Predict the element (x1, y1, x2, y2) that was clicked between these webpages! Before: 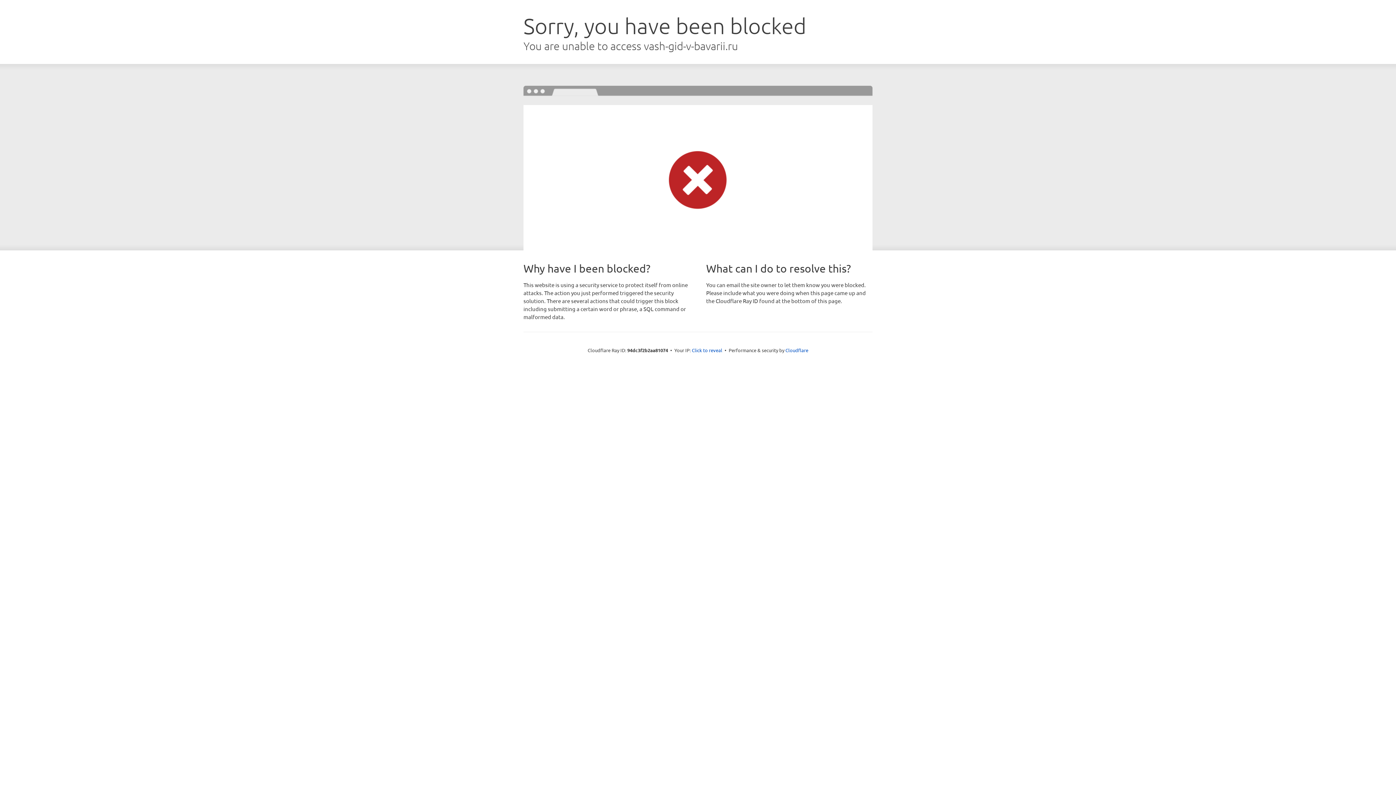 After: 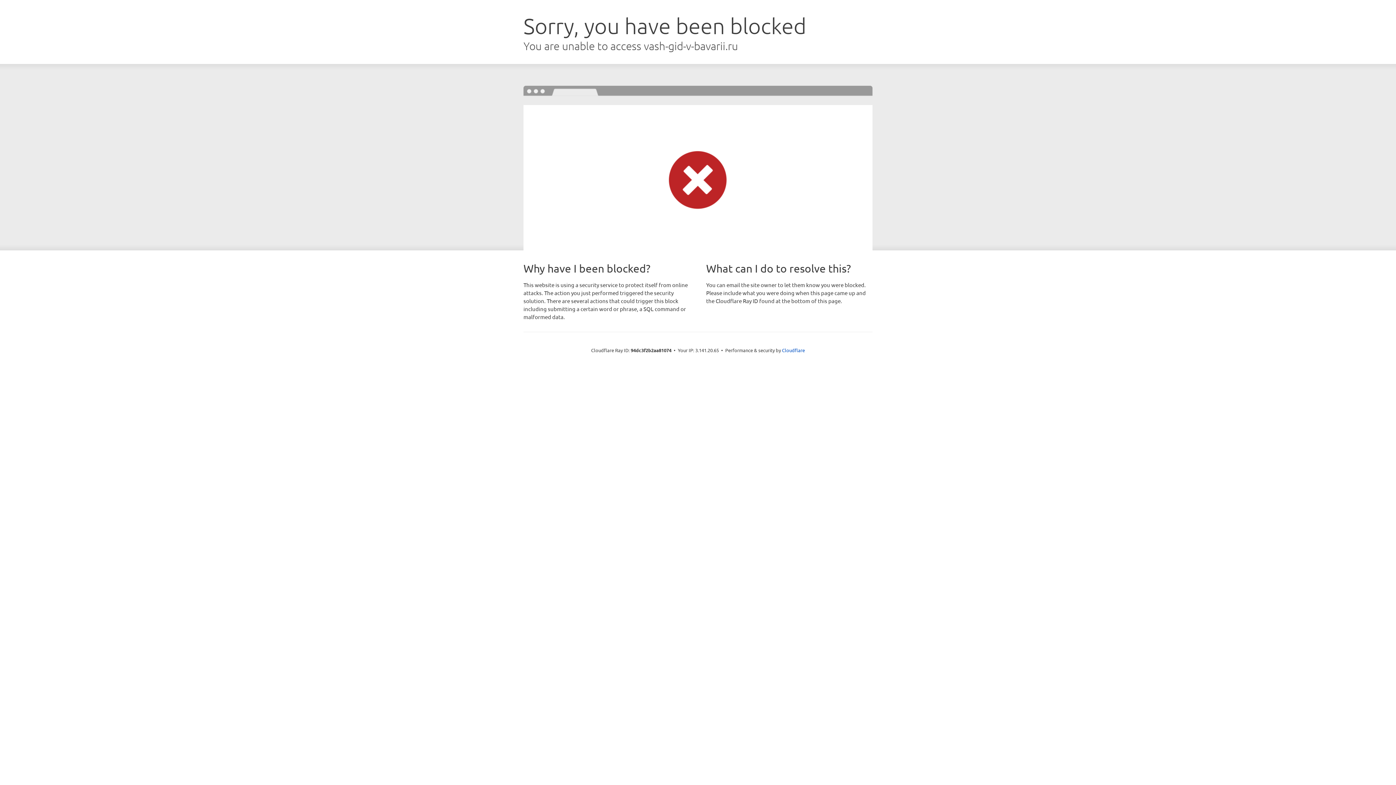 Action: bbox: (692, 346, 722, 353) label: Click to reveal